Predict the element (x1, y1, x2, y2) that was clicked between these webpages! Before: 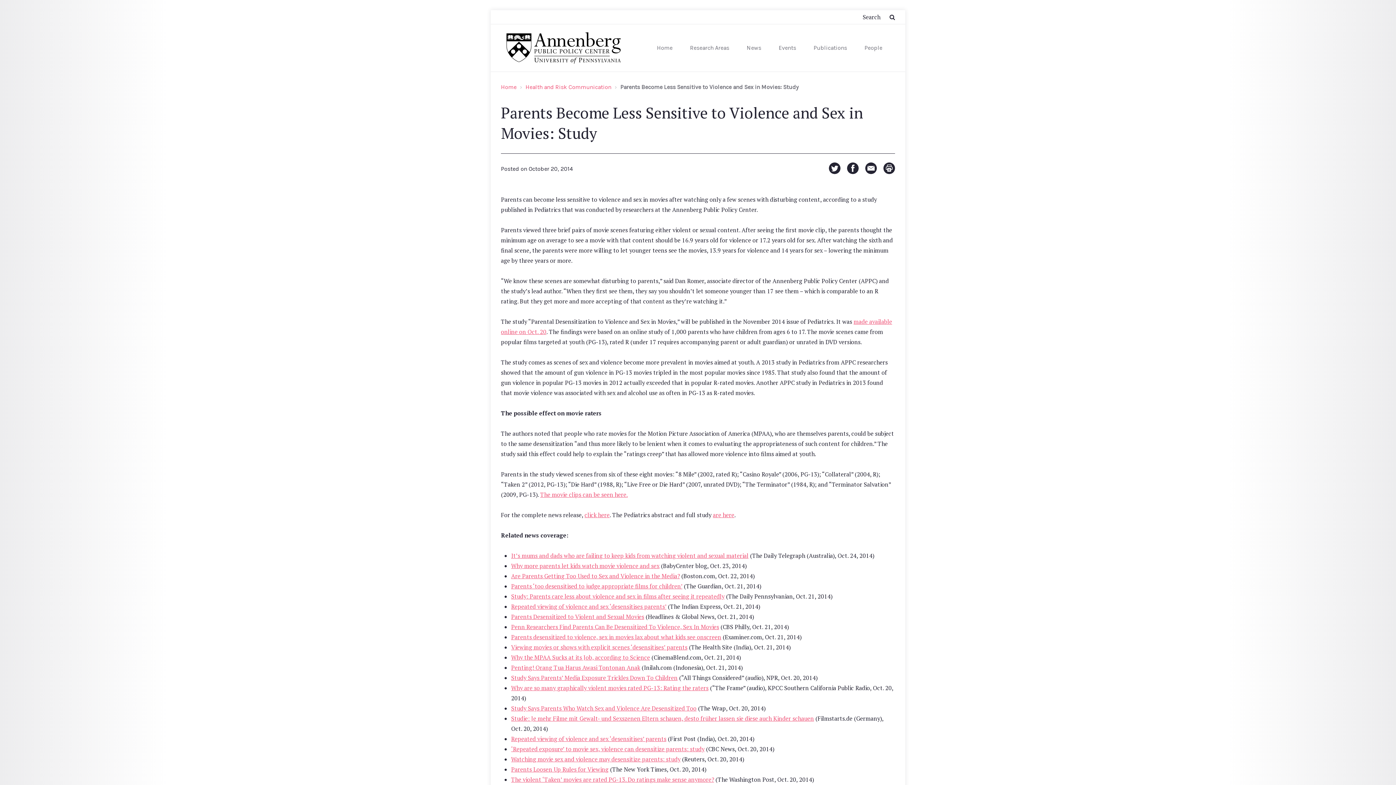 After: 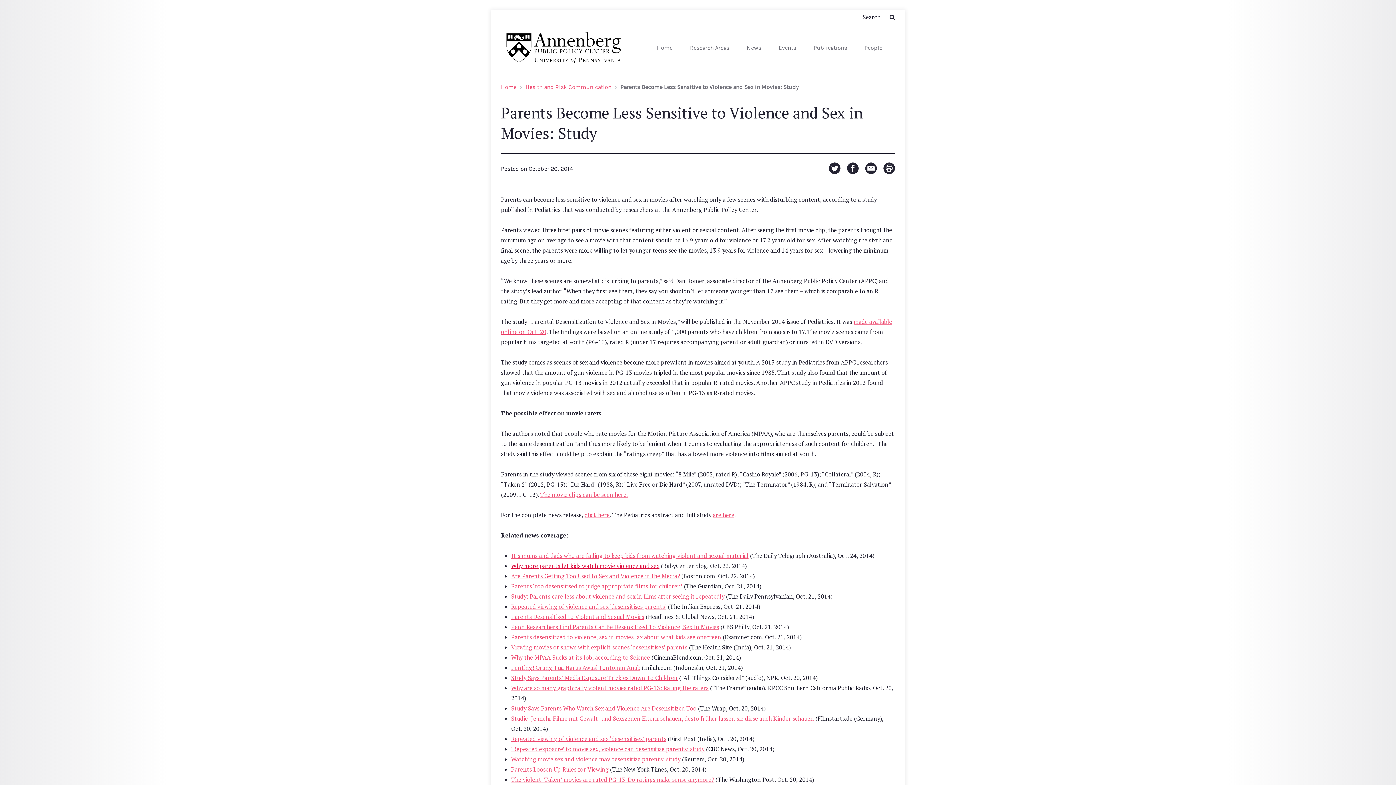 Action: bbox: (511, 562, 659, 570) label: Why more parents let kids watch movie violence and sex